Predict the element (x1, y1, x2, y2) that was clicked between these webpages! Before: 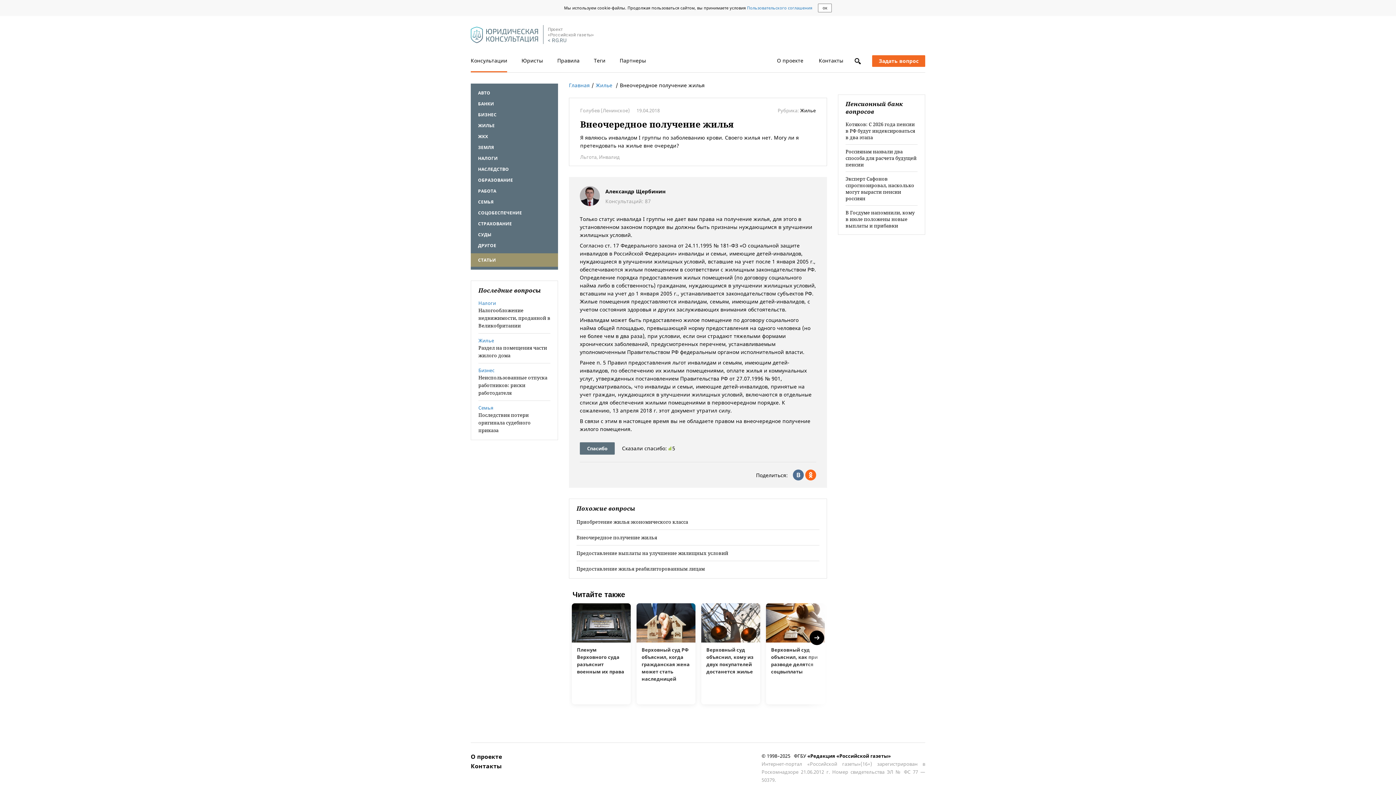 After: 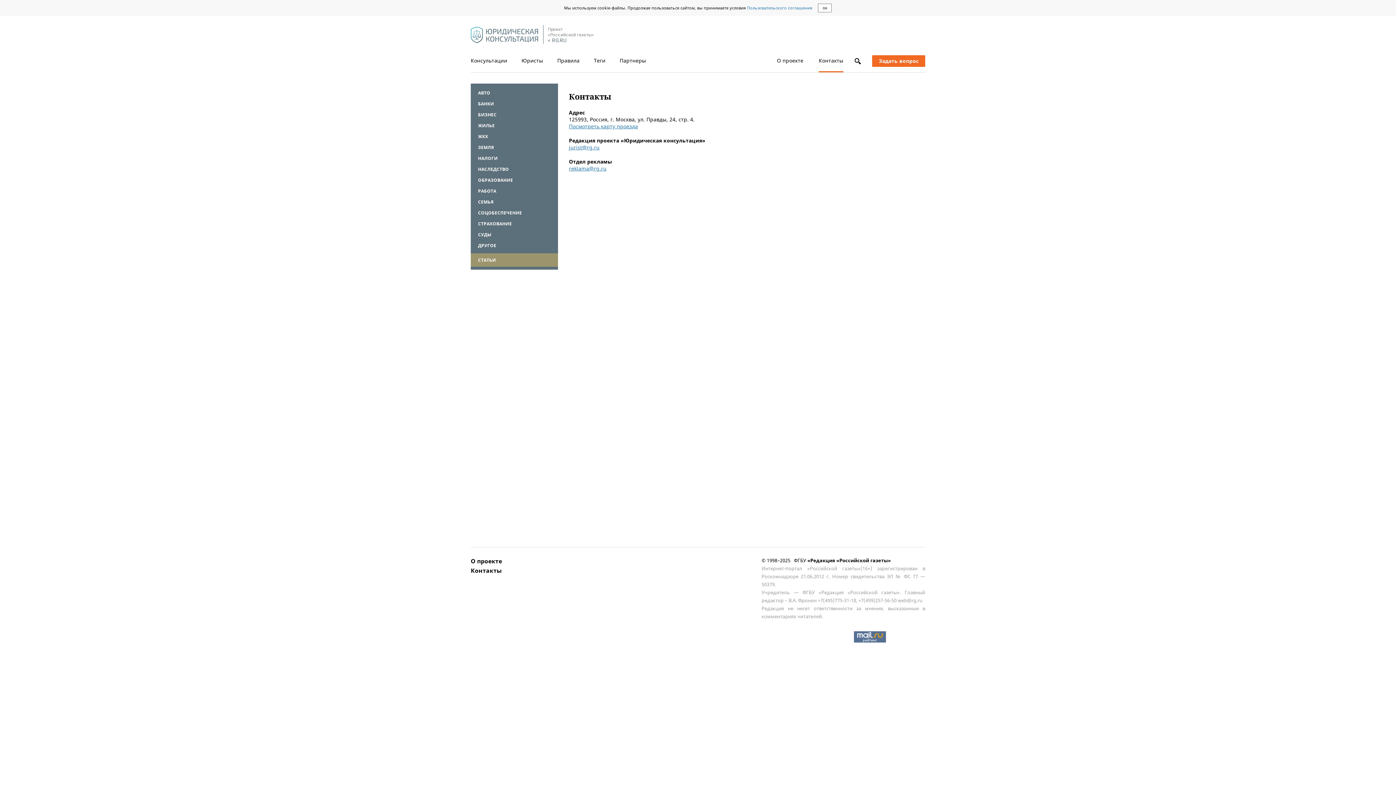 Action: label: Контакты bbox: (470, 761, 745, 771)